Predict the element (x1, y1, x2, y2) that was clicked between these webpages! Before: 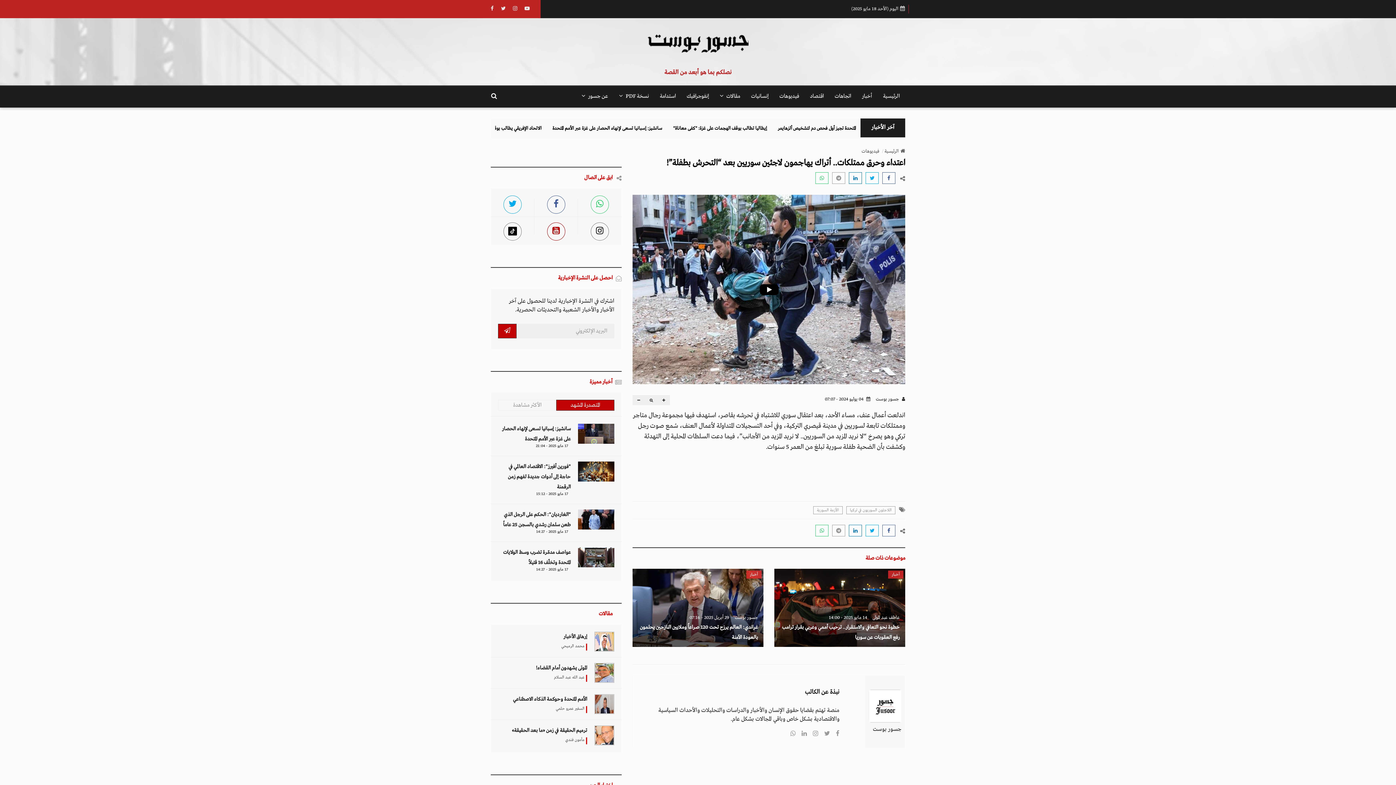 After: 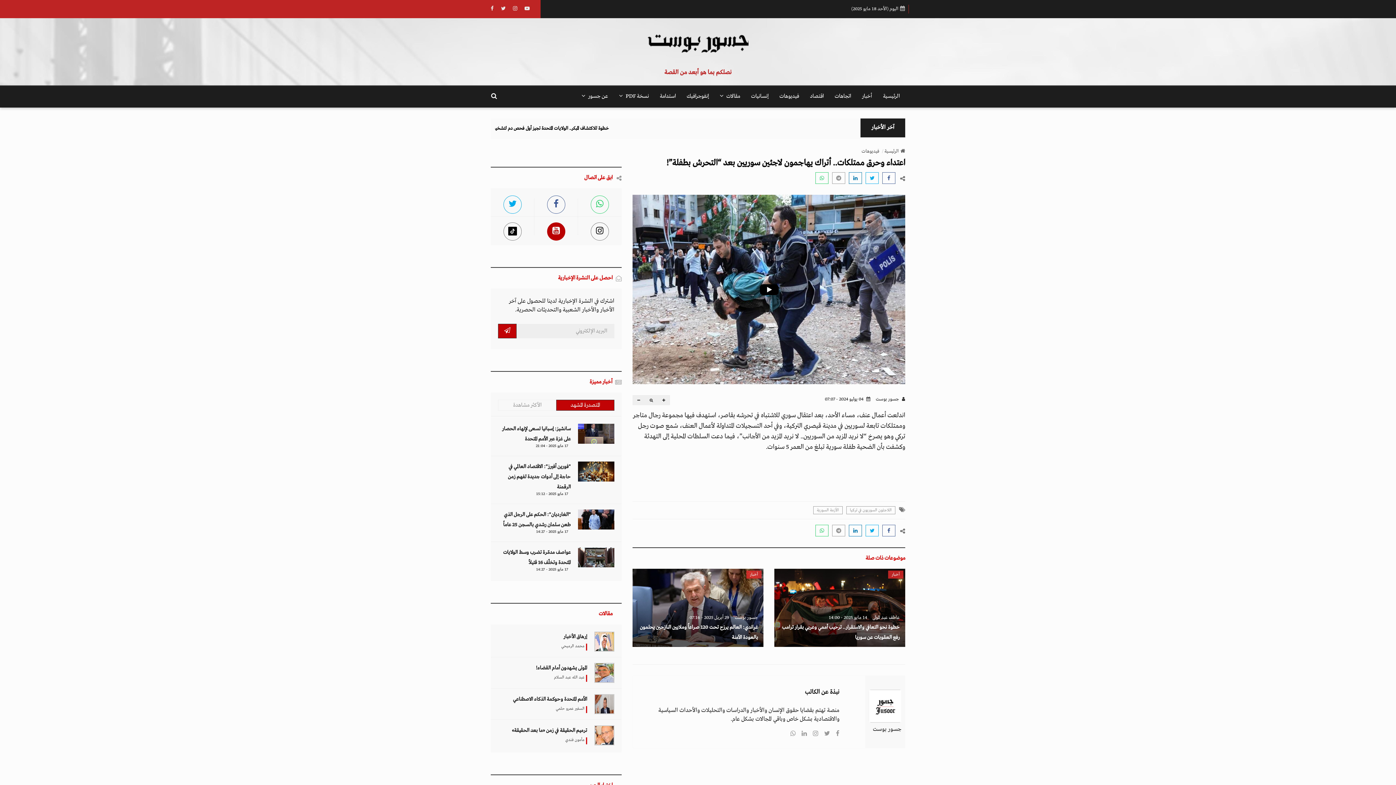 Action: bbox: (534, 216, 578, 243)